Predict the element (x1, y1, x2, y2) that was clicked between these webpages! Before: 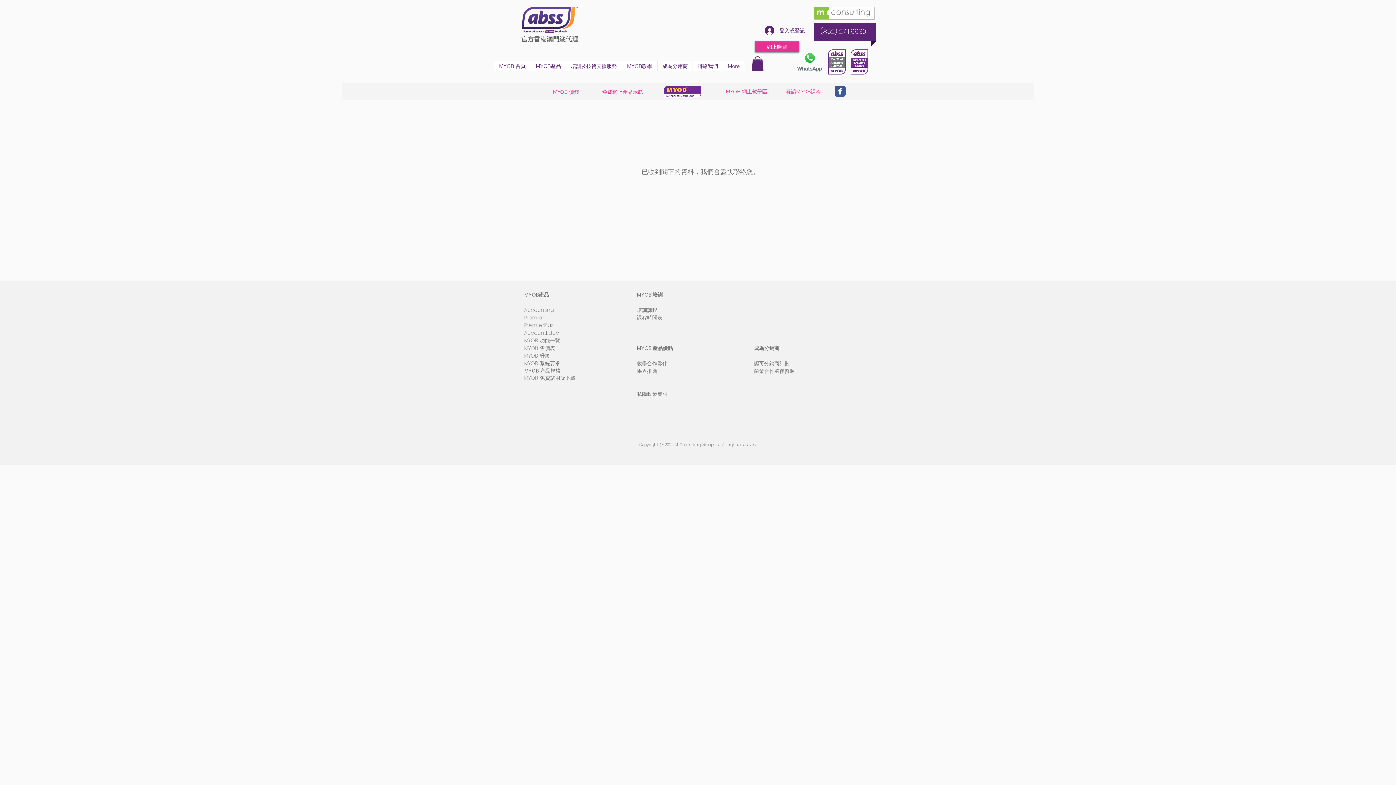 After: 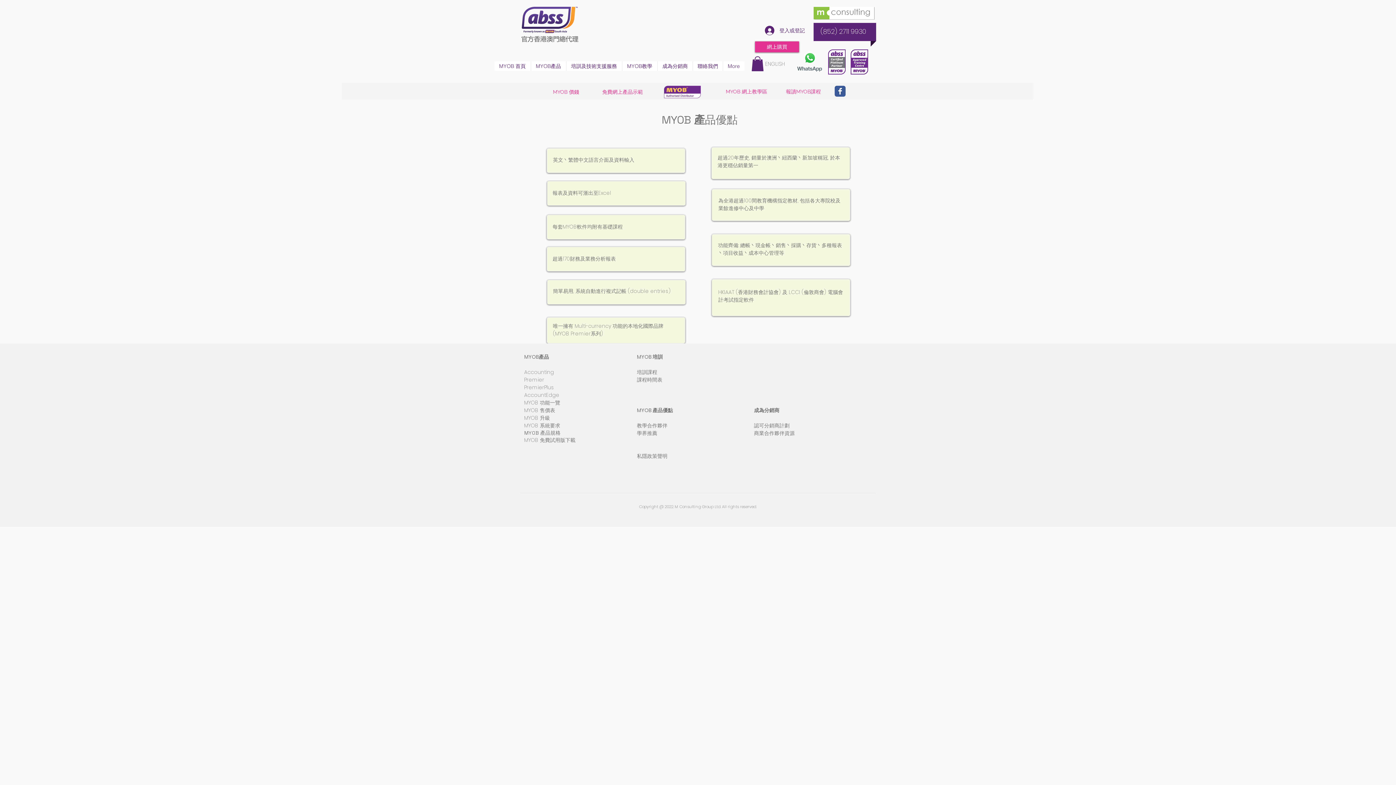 Action: bbox: (637, 344, 673, 352) label: MYOB 產品優點